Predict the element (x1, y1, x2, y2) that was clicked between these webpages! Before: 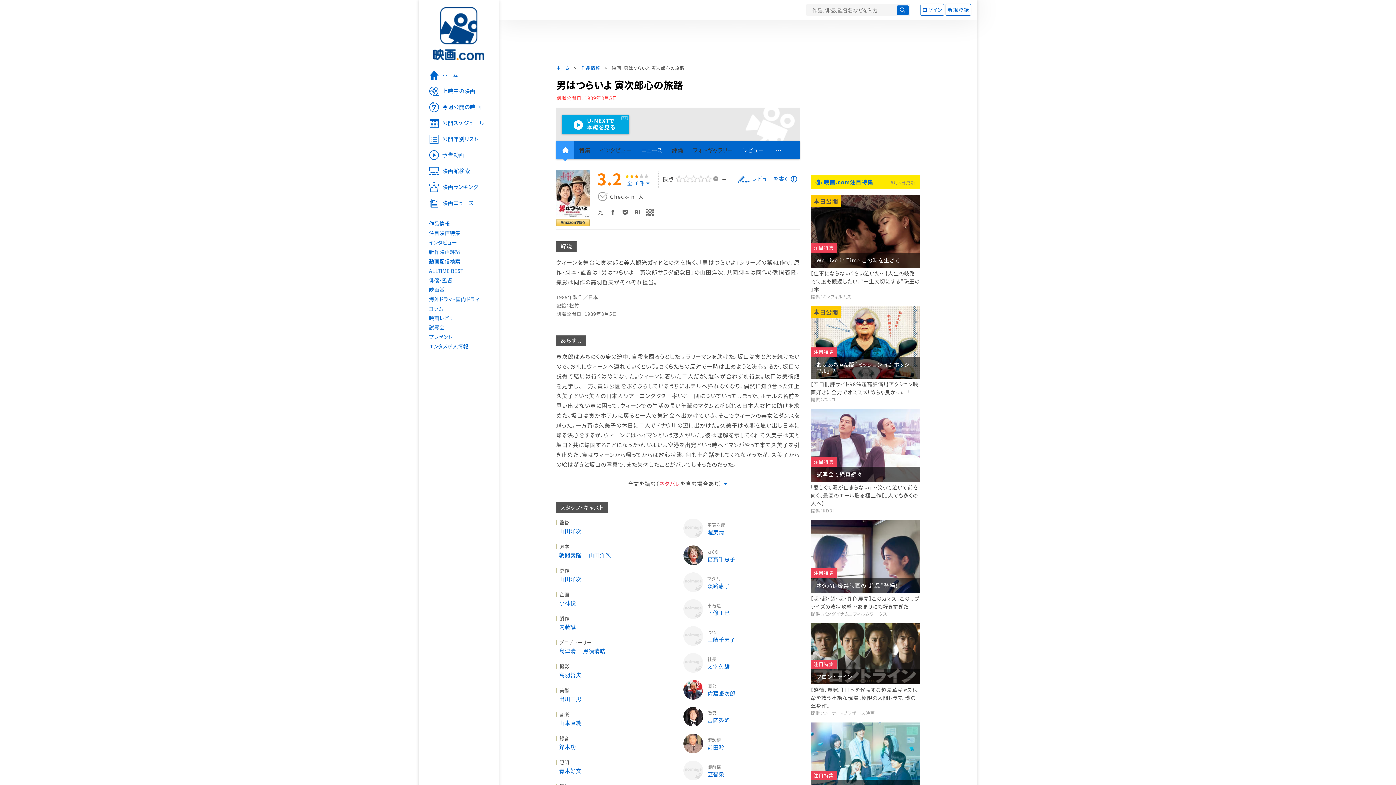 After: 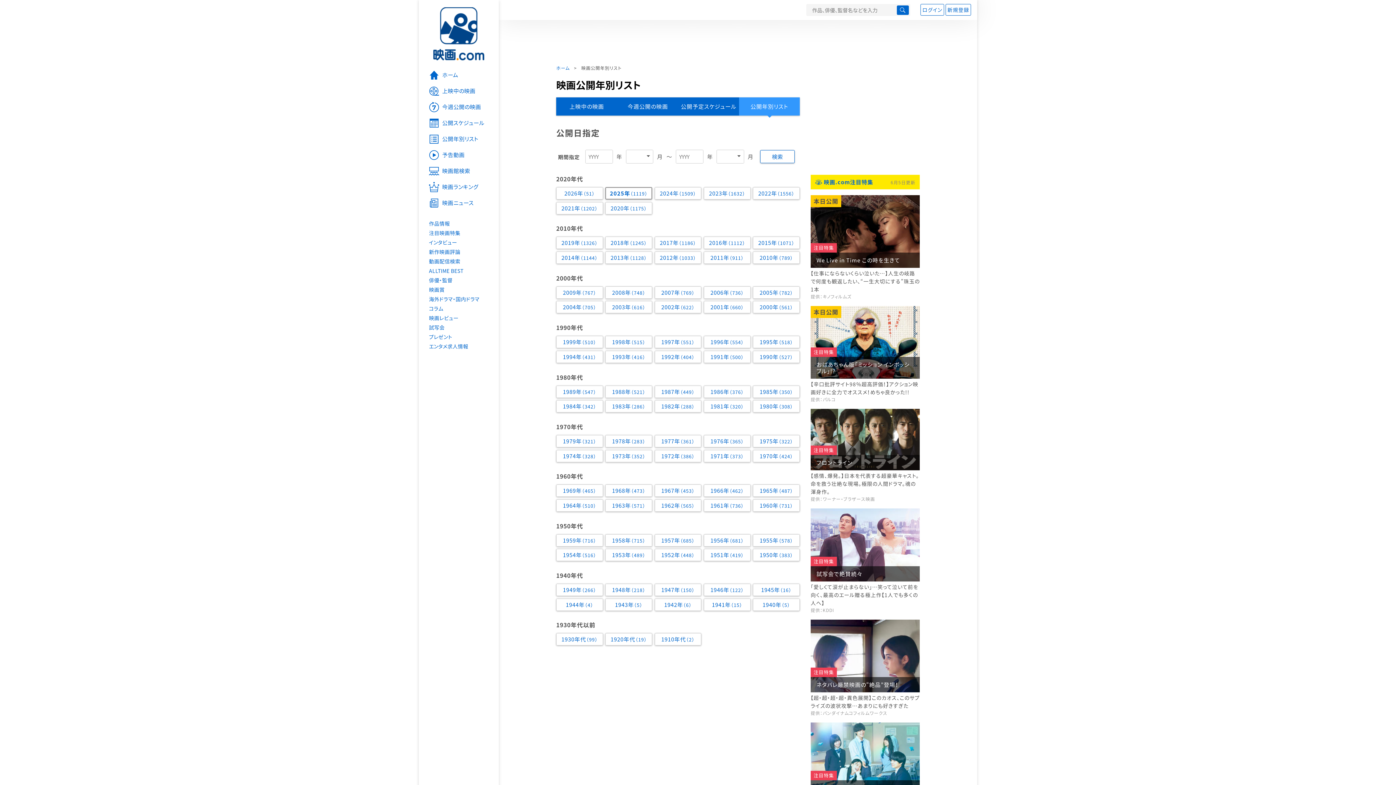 Action: bbox: (418, 131, 498, 147) label: 公開年別リスト